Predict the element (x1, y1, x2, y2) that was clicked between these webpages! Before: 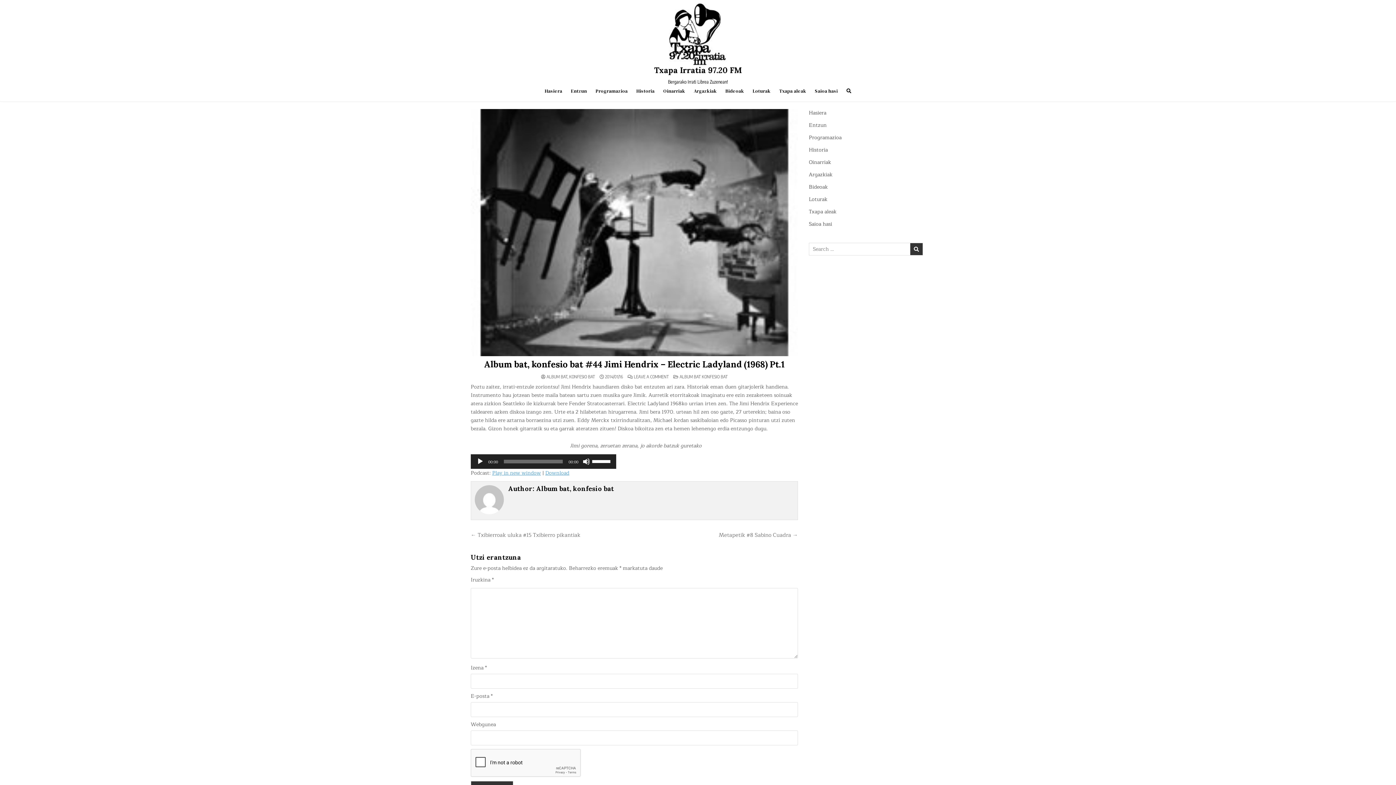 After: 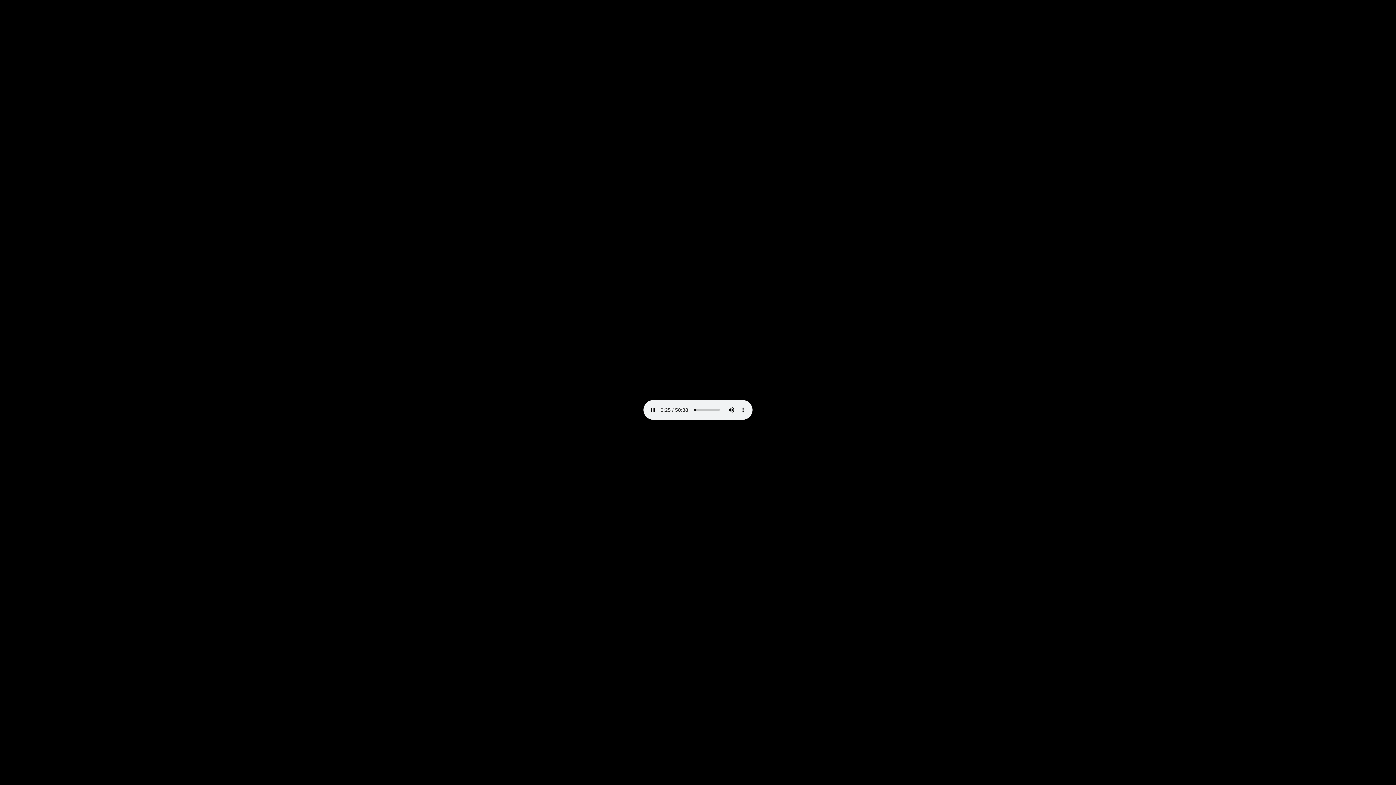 Action: bbox: (545, 468, 569, 477) label: Download